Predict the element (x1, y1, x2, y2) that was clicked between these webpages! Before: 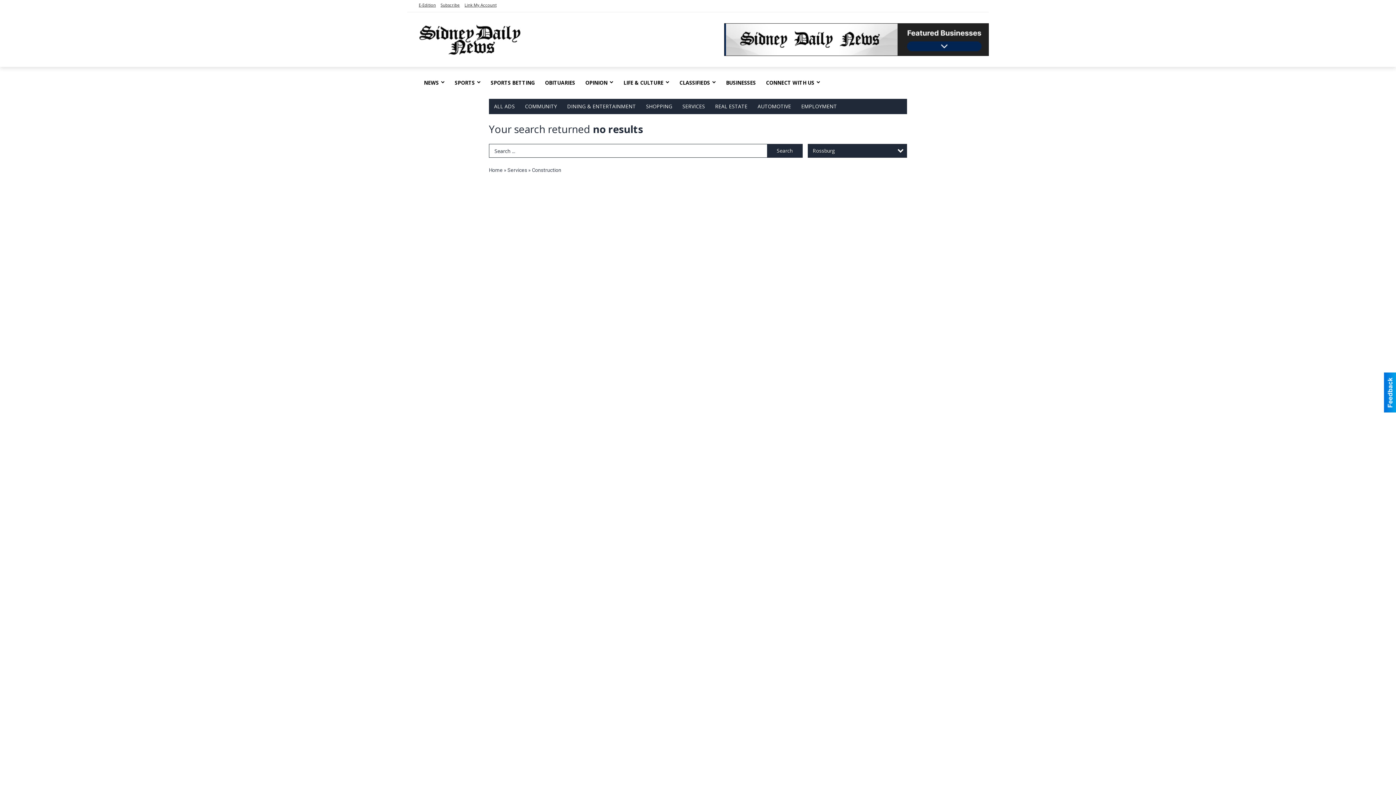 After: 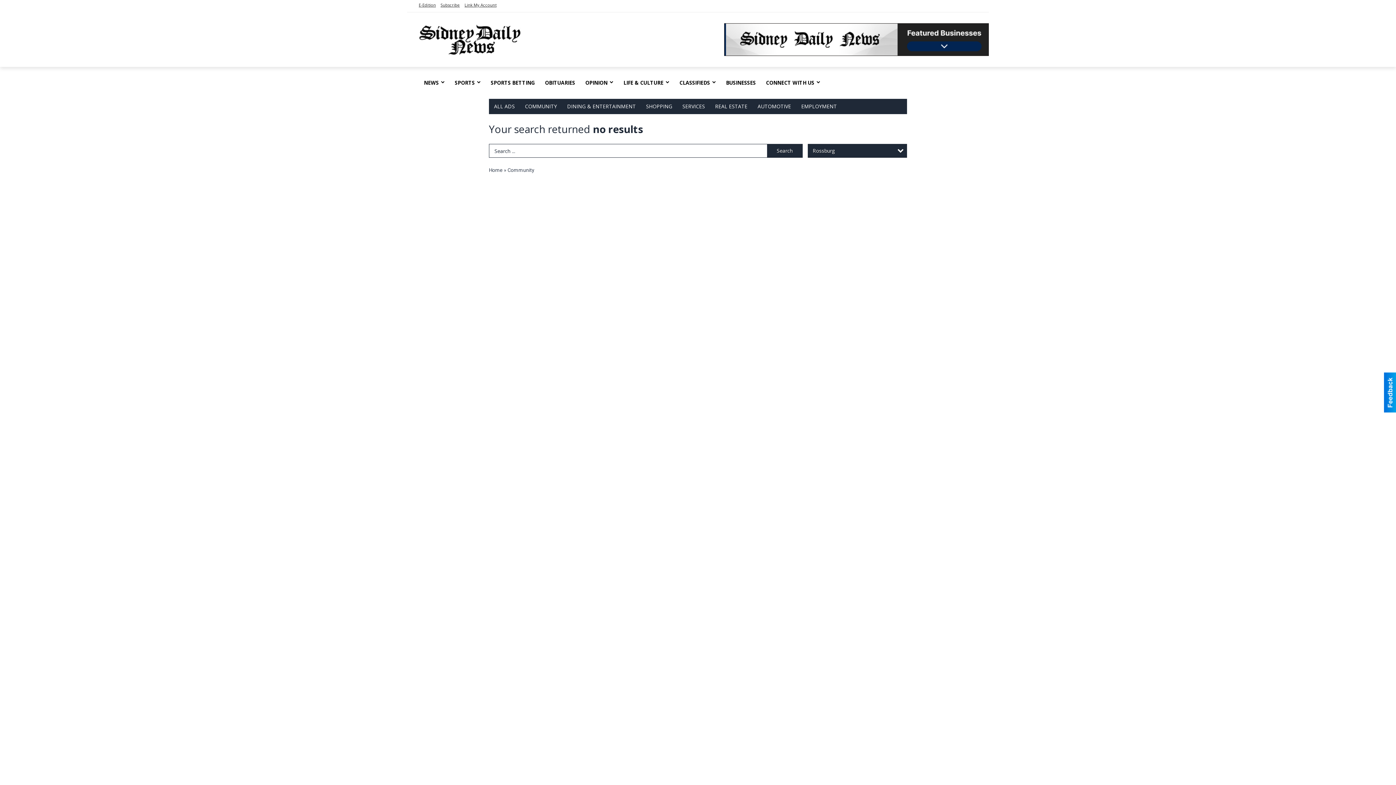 Action: label: COMMUNITY bbox: (520, 98, 562, 114)